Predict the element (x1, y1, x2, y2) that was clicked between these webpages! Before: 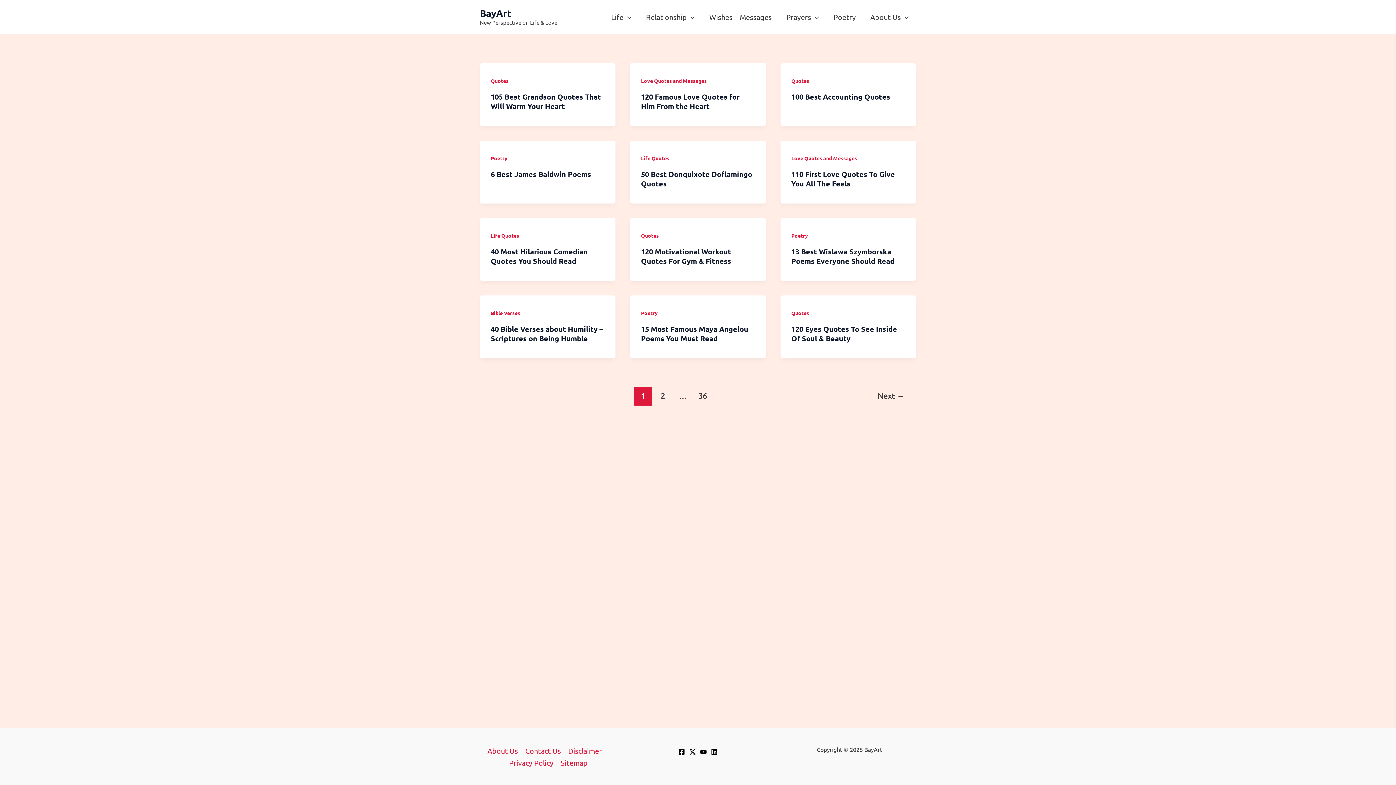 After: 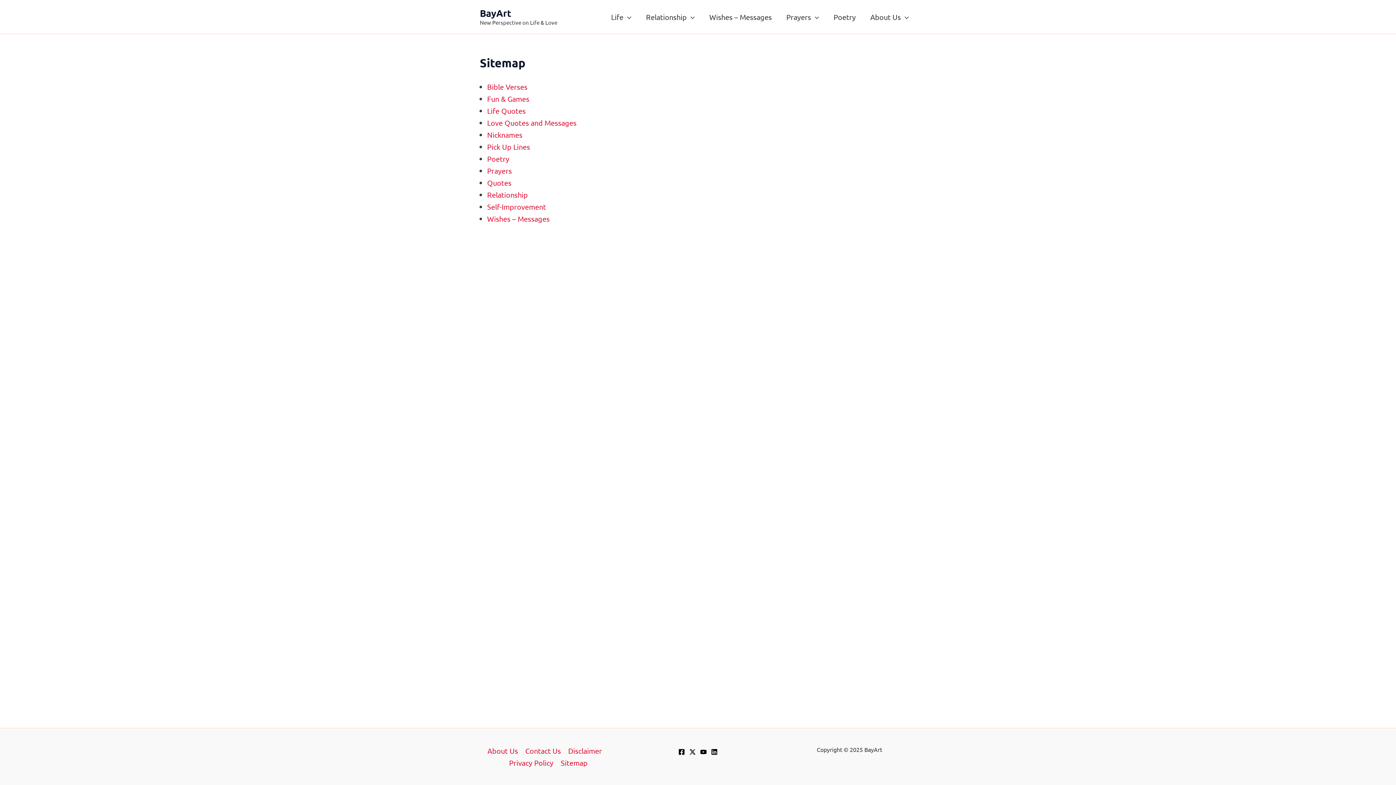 Action: label: Sitemap bbox: (557, 757, 587, 769)